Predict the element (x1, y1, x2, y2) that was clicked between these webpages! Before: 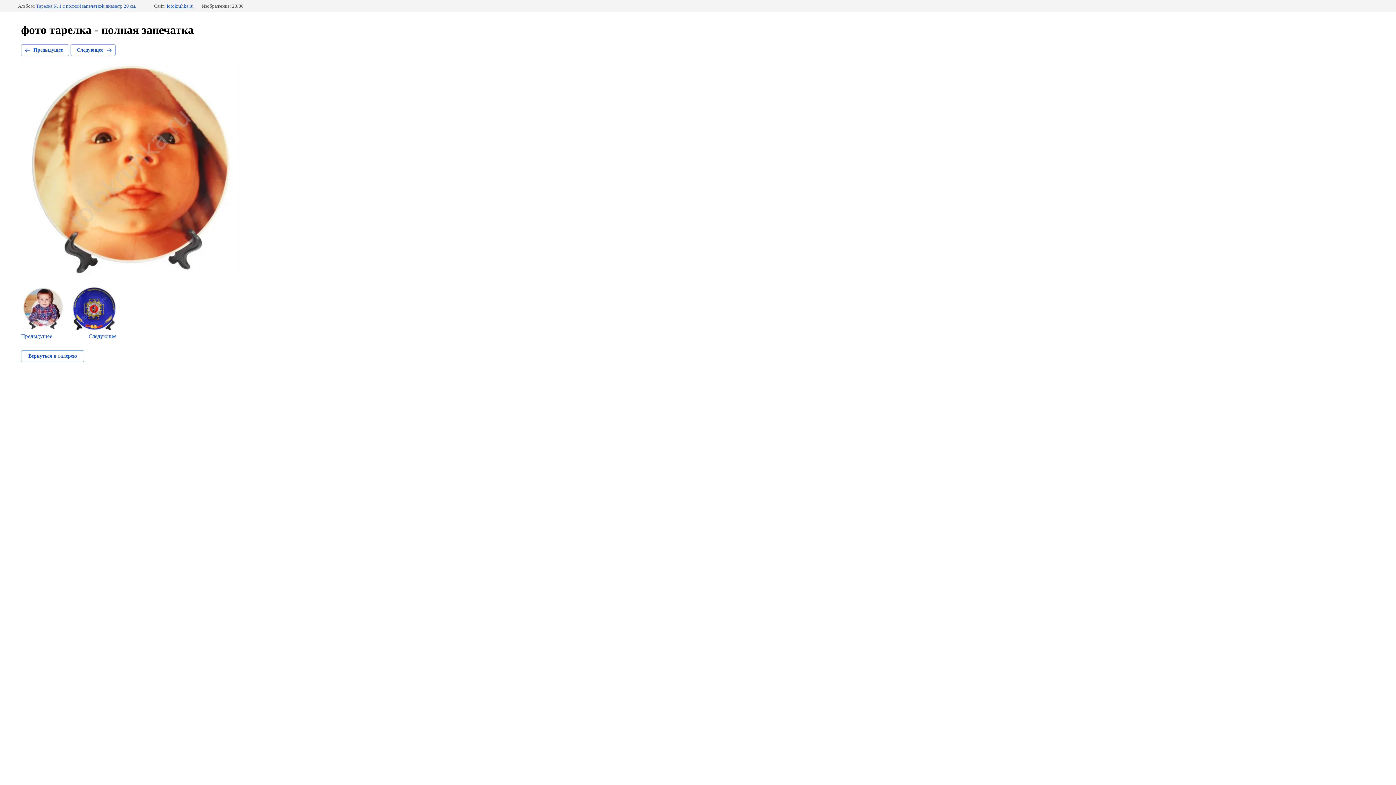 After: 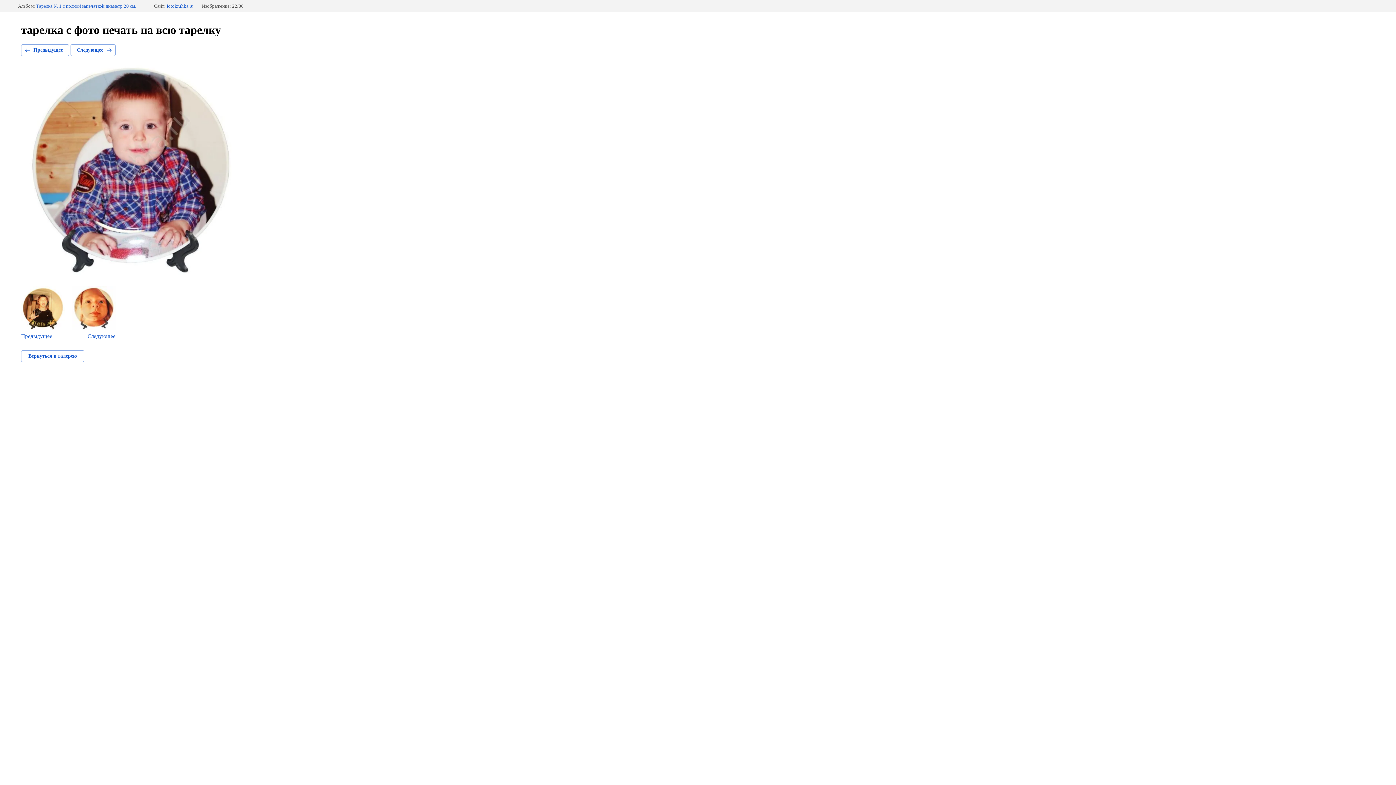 Action: bbox: (21, 286, 64, 339) label: Предыдущее